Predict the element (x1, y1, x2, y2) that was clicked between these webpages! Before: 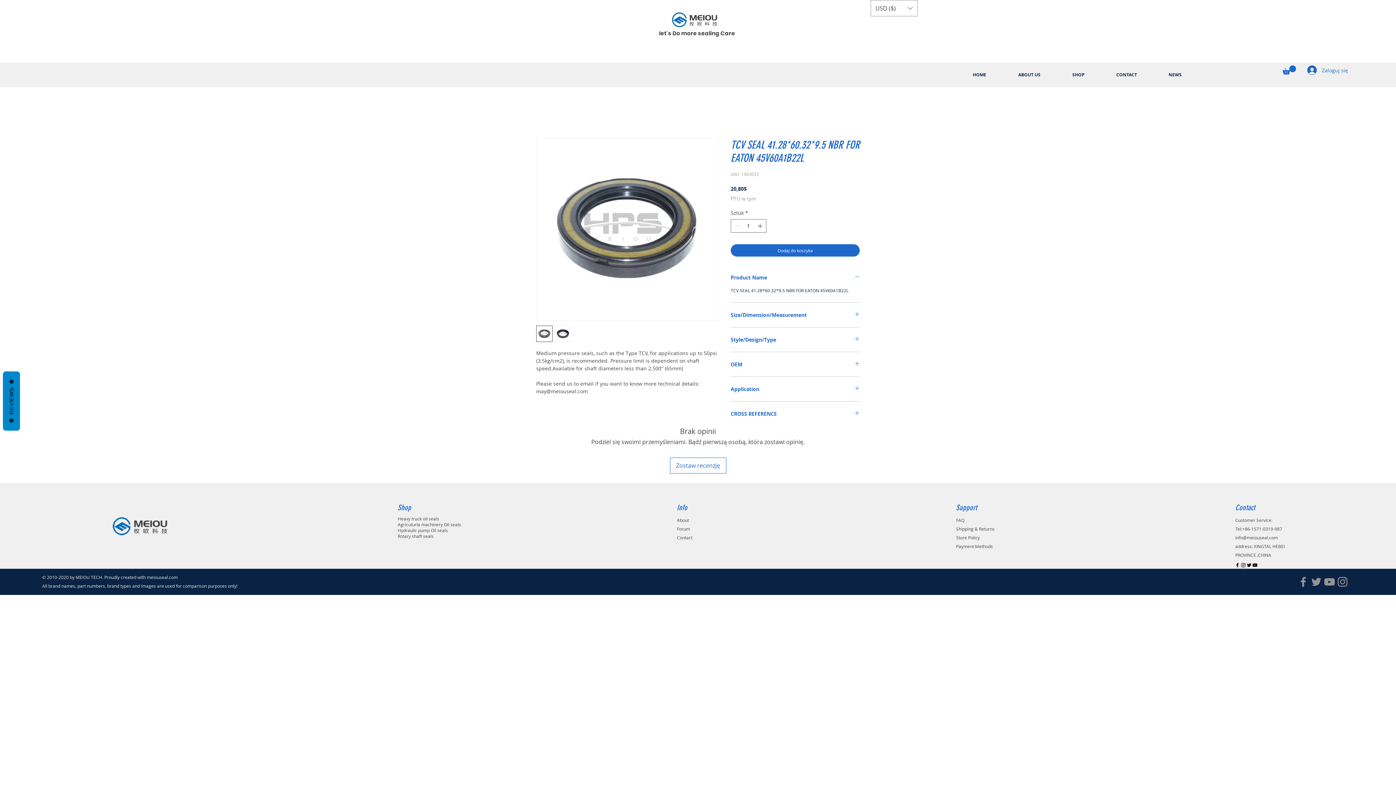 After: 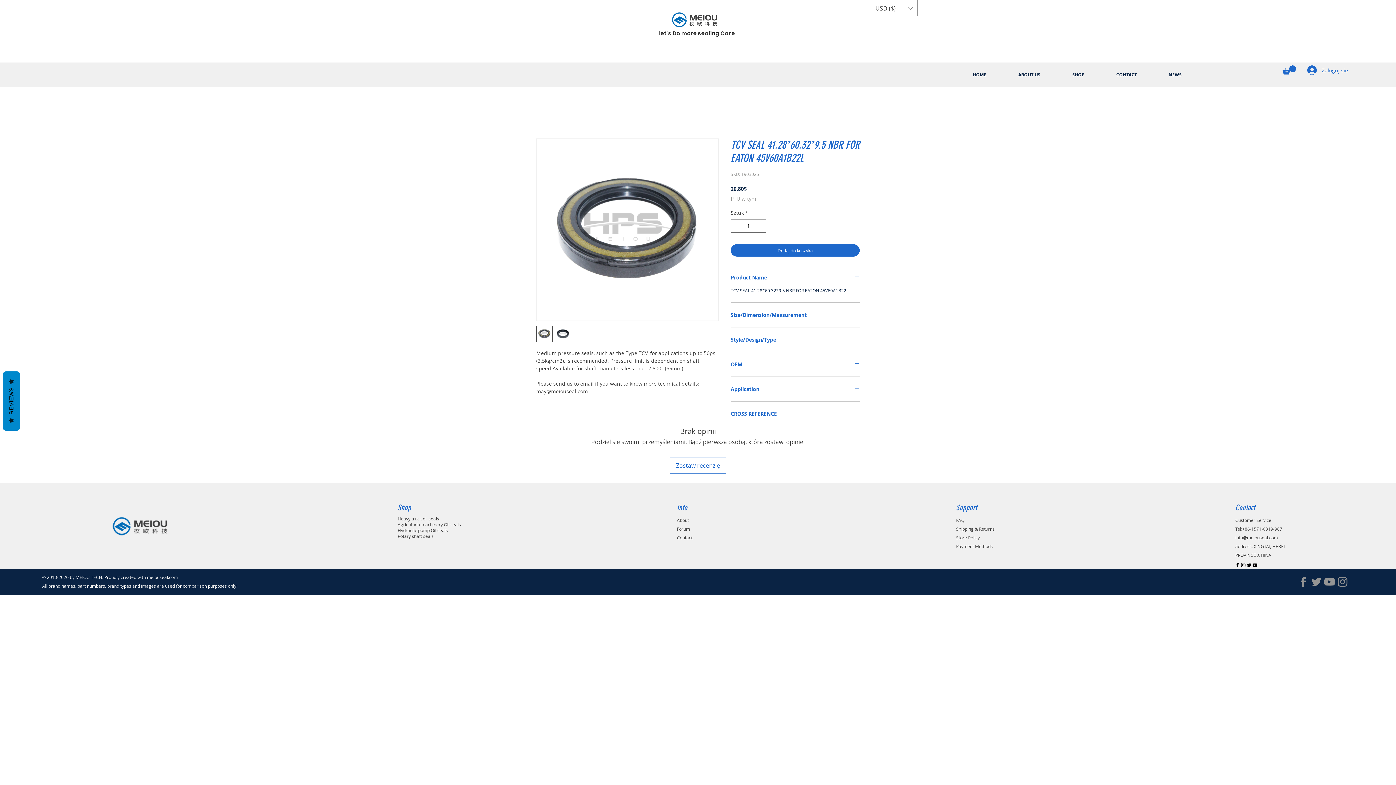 Action: bbox: (1310, 575, 1323, 588) label: Twitter